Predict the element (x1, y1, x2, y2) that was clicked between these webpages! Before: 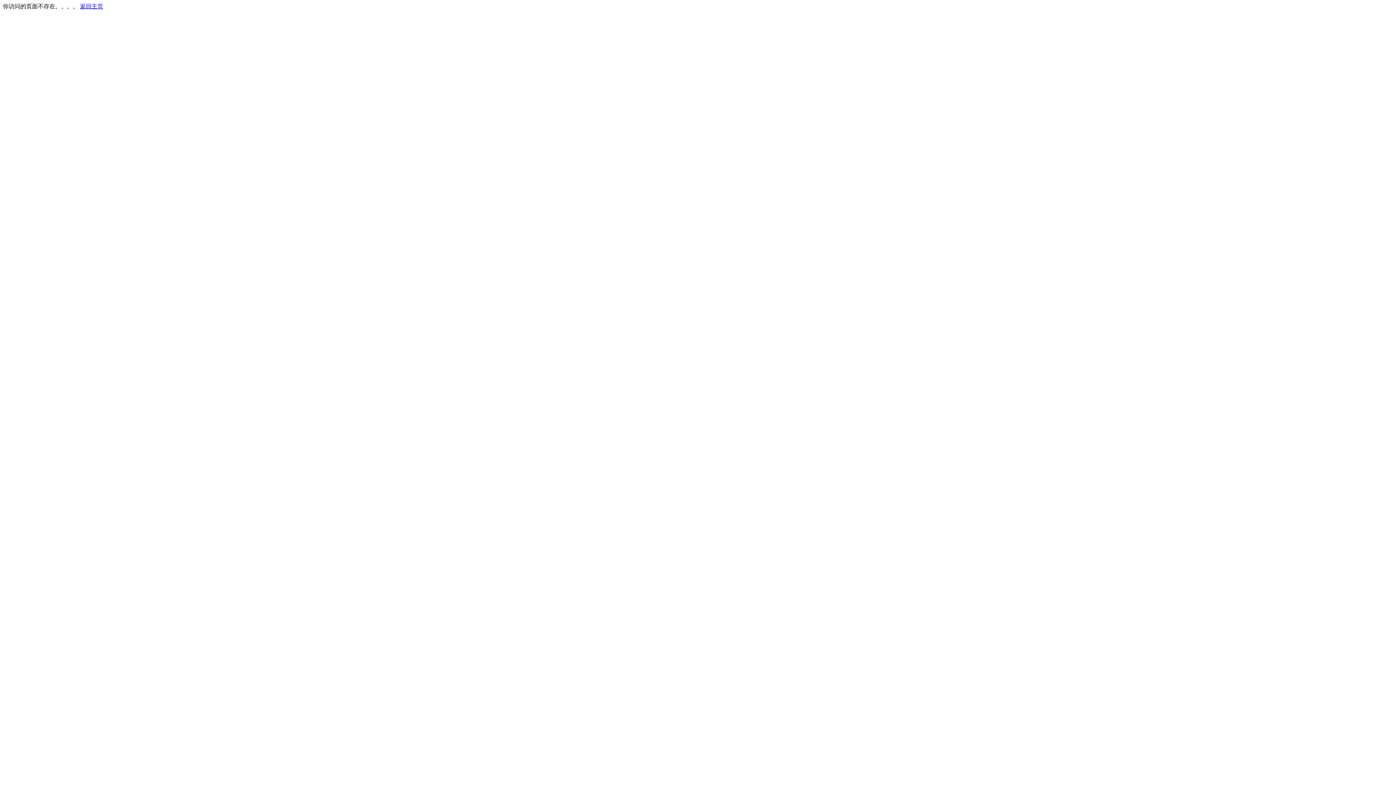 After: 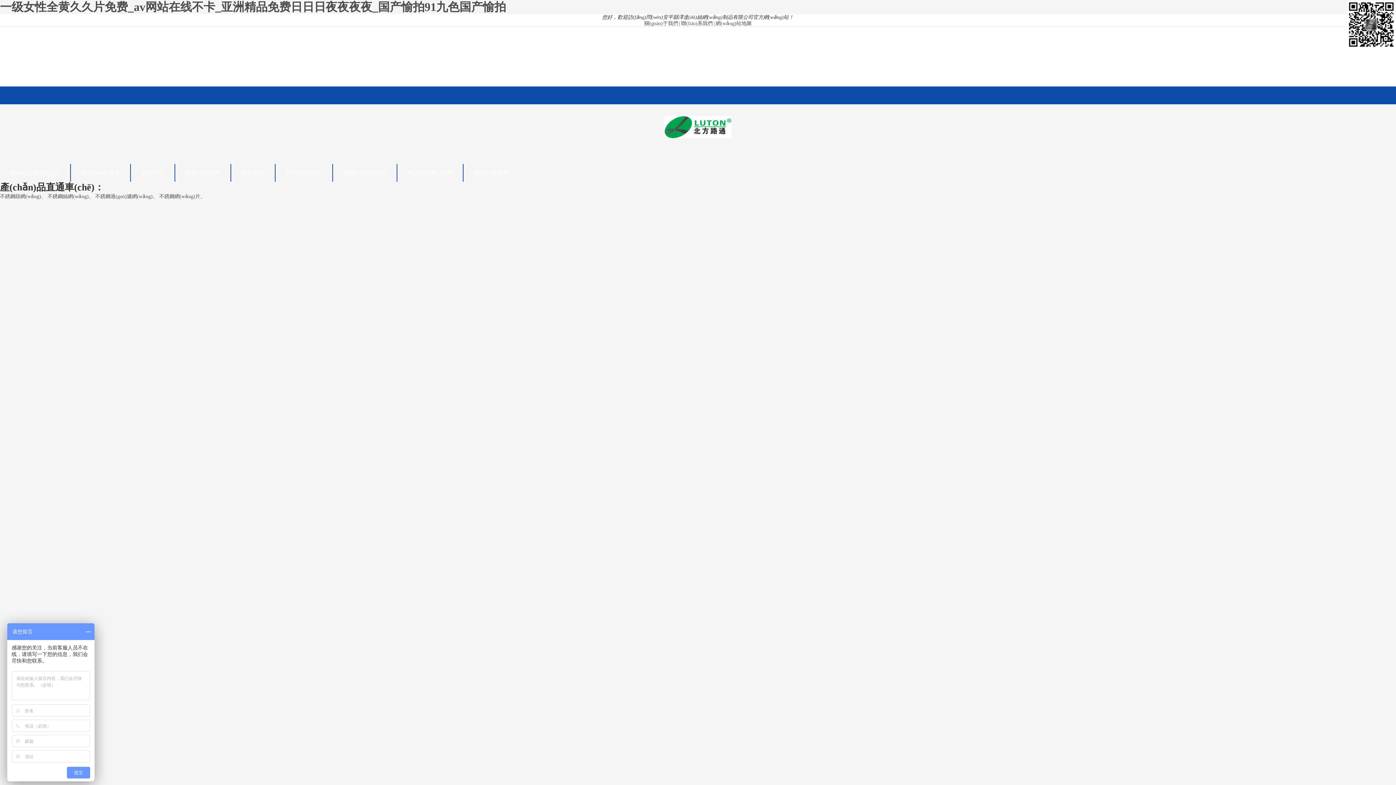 Action: bbox: (80, 3, 103, 9) label: 返回主页